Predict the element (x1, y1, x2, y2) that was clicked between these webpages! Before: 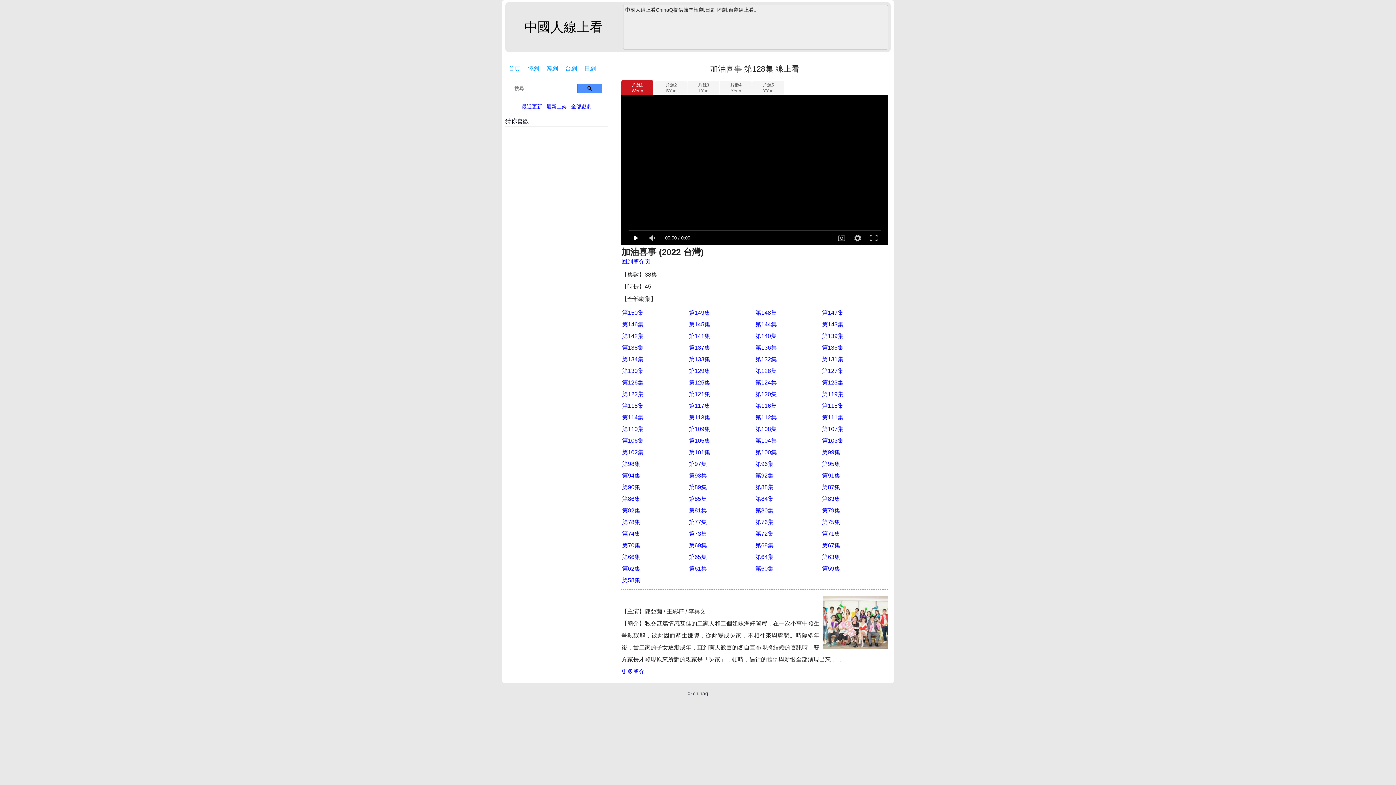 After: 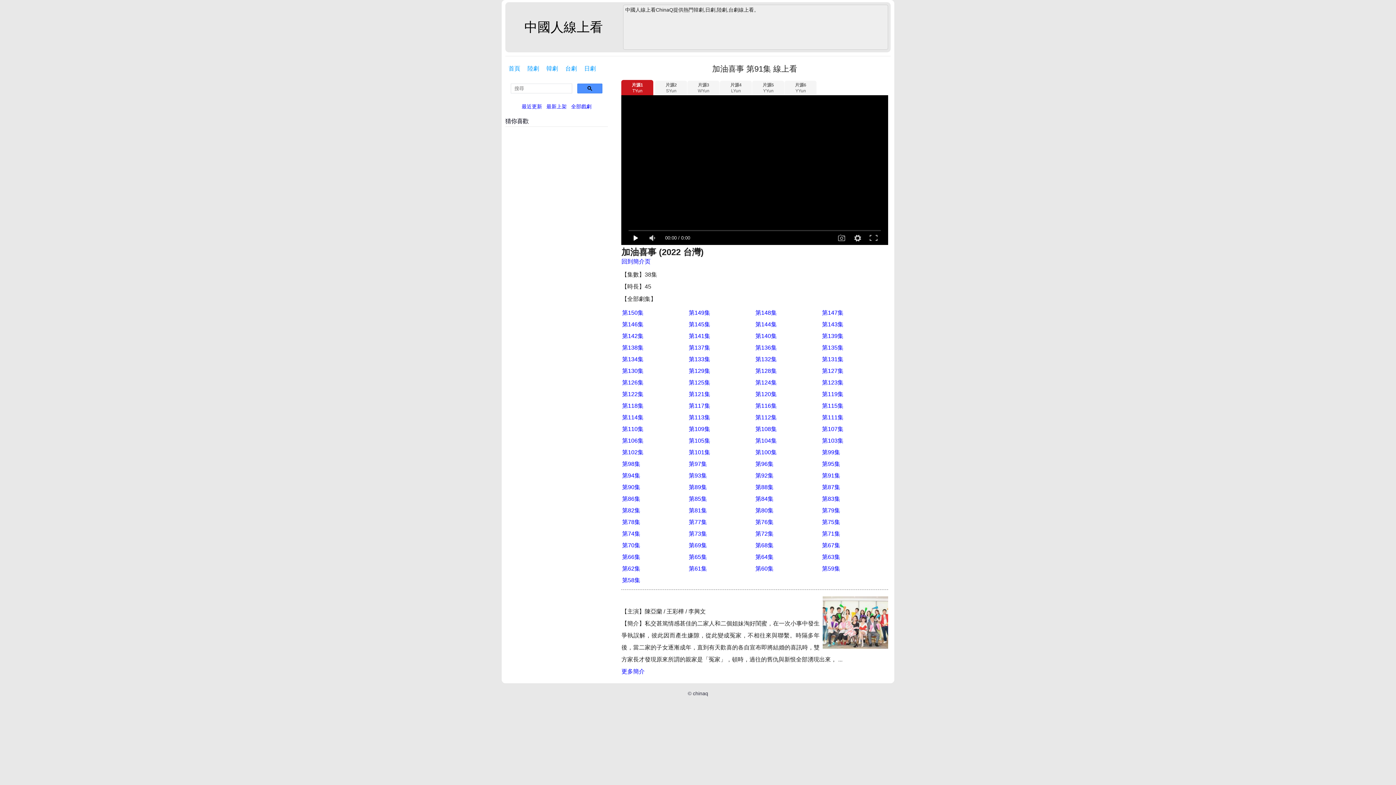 Action: bbox: (822, 472, 840, 479) label: 第91集